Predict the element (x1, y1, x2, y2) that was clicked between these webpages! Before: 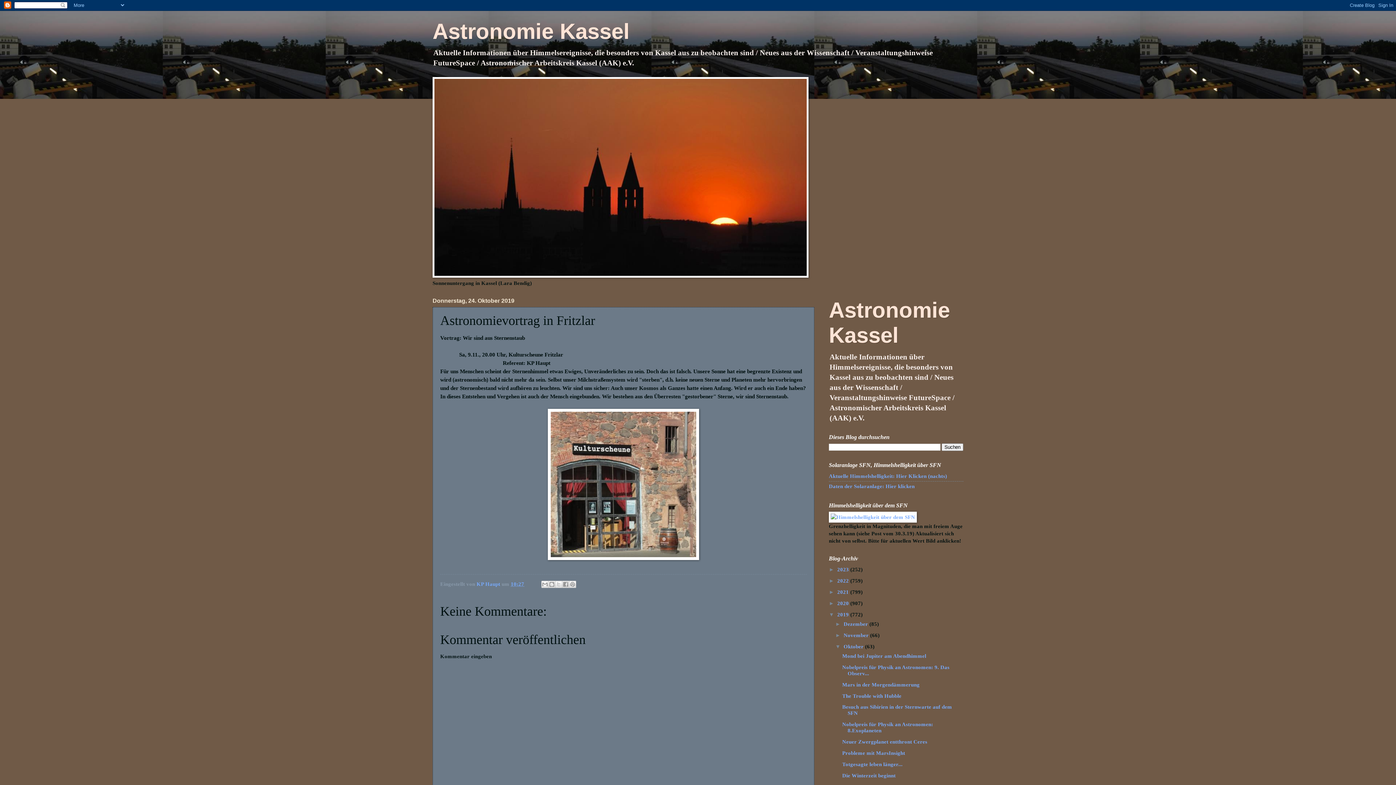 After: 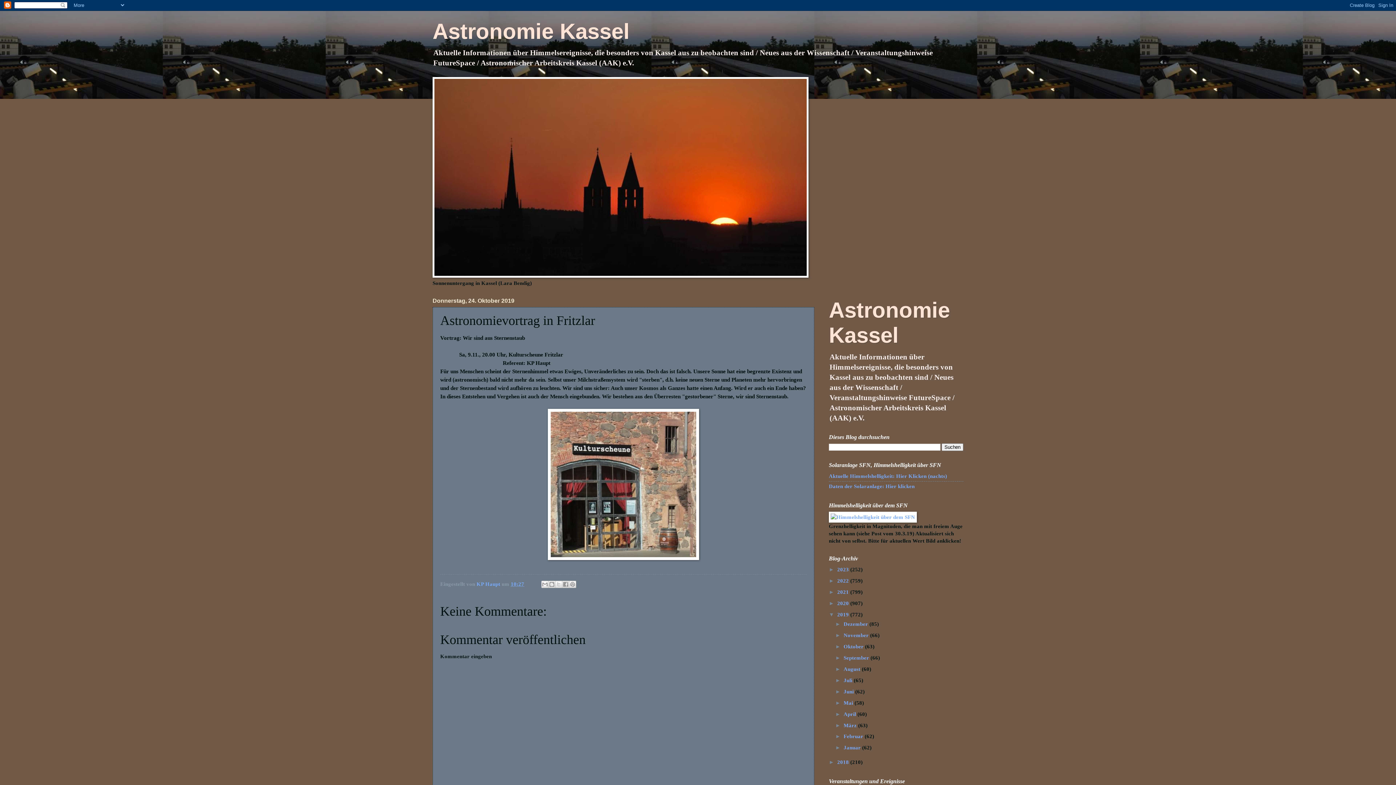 Action: label: ▼   bbox: (835, 643, 843, 649)